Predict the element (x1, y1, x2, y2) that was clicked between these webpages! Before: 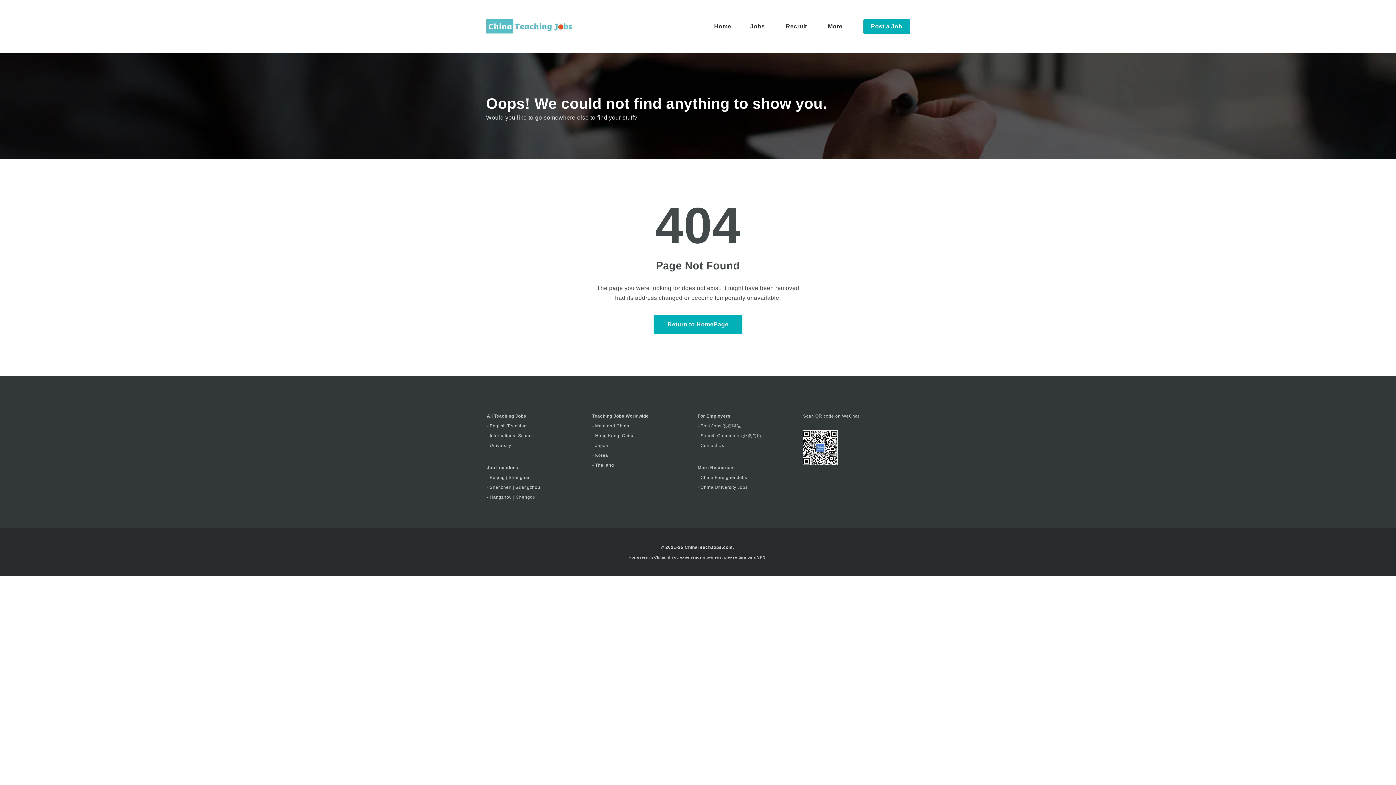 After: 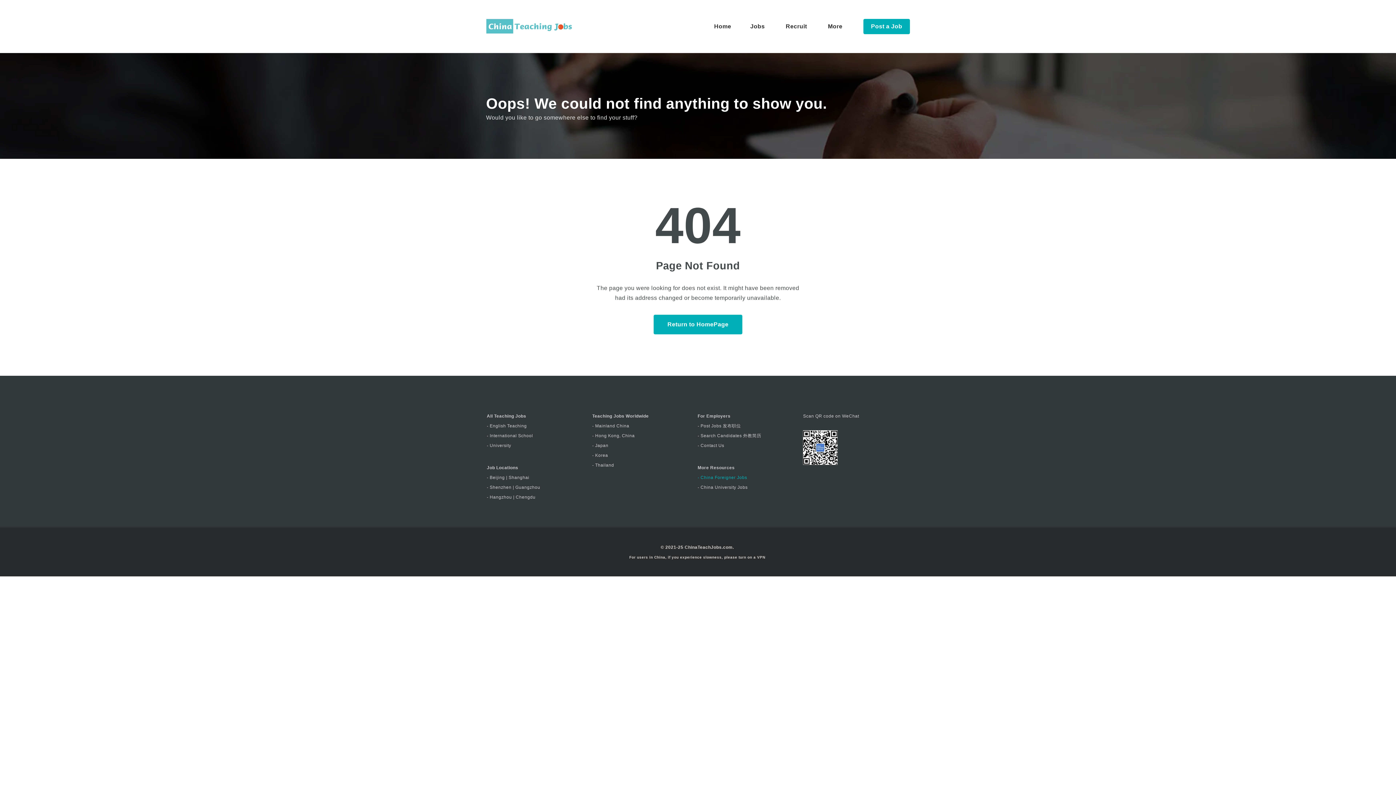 Action: label: - China Foreigner Jobs bbox: (697, 475, 747, 480)